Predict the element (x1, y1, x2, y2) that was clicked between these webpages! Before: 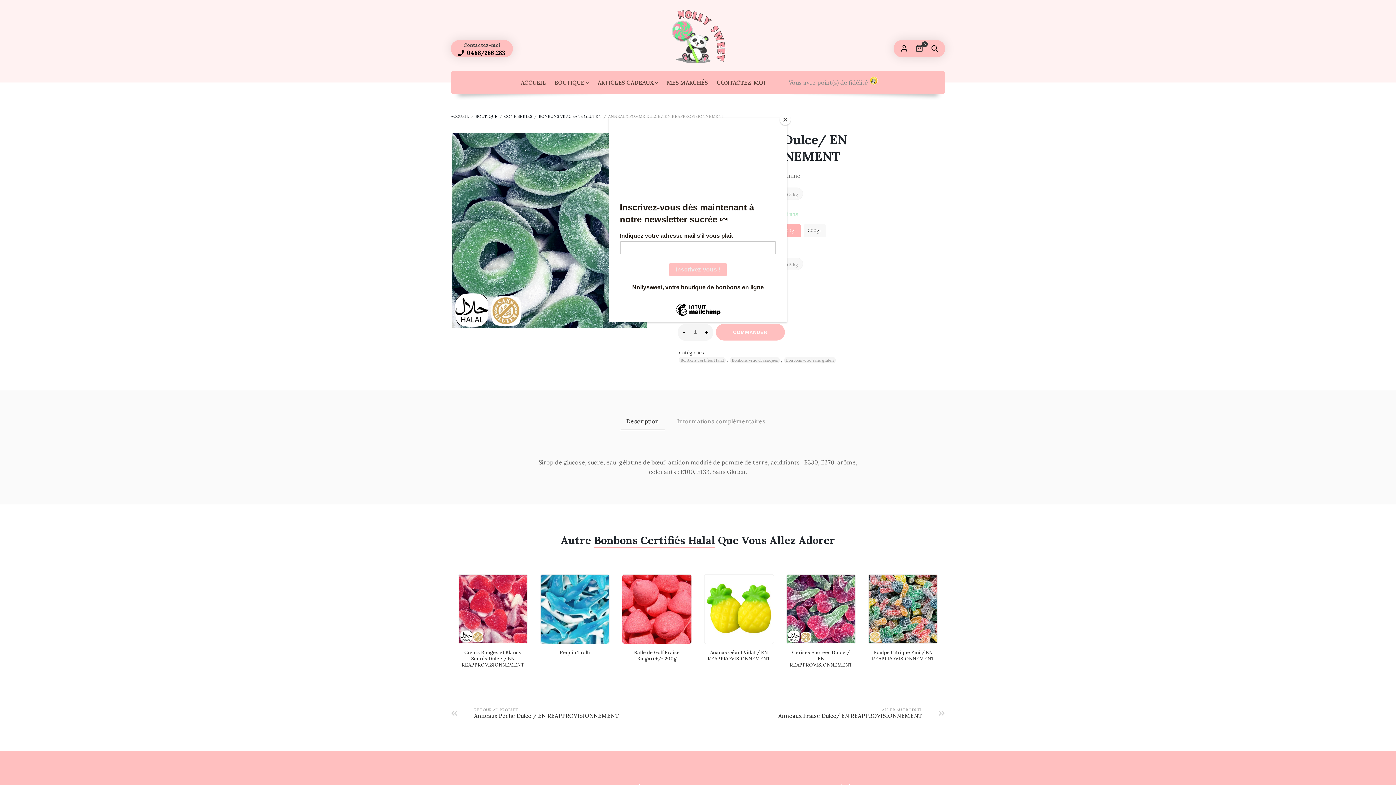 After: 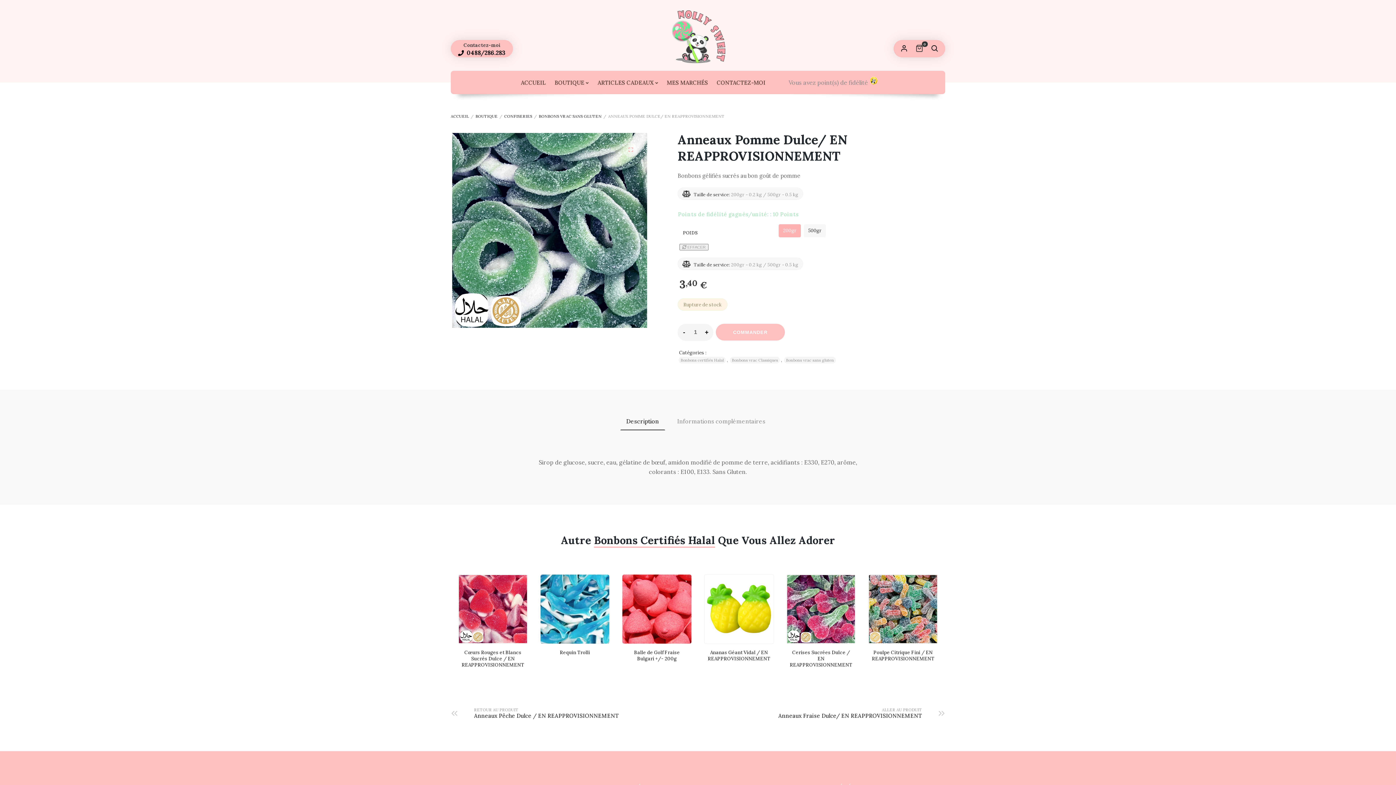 Action: label: Close bbox: (780, 114, 790, 125)